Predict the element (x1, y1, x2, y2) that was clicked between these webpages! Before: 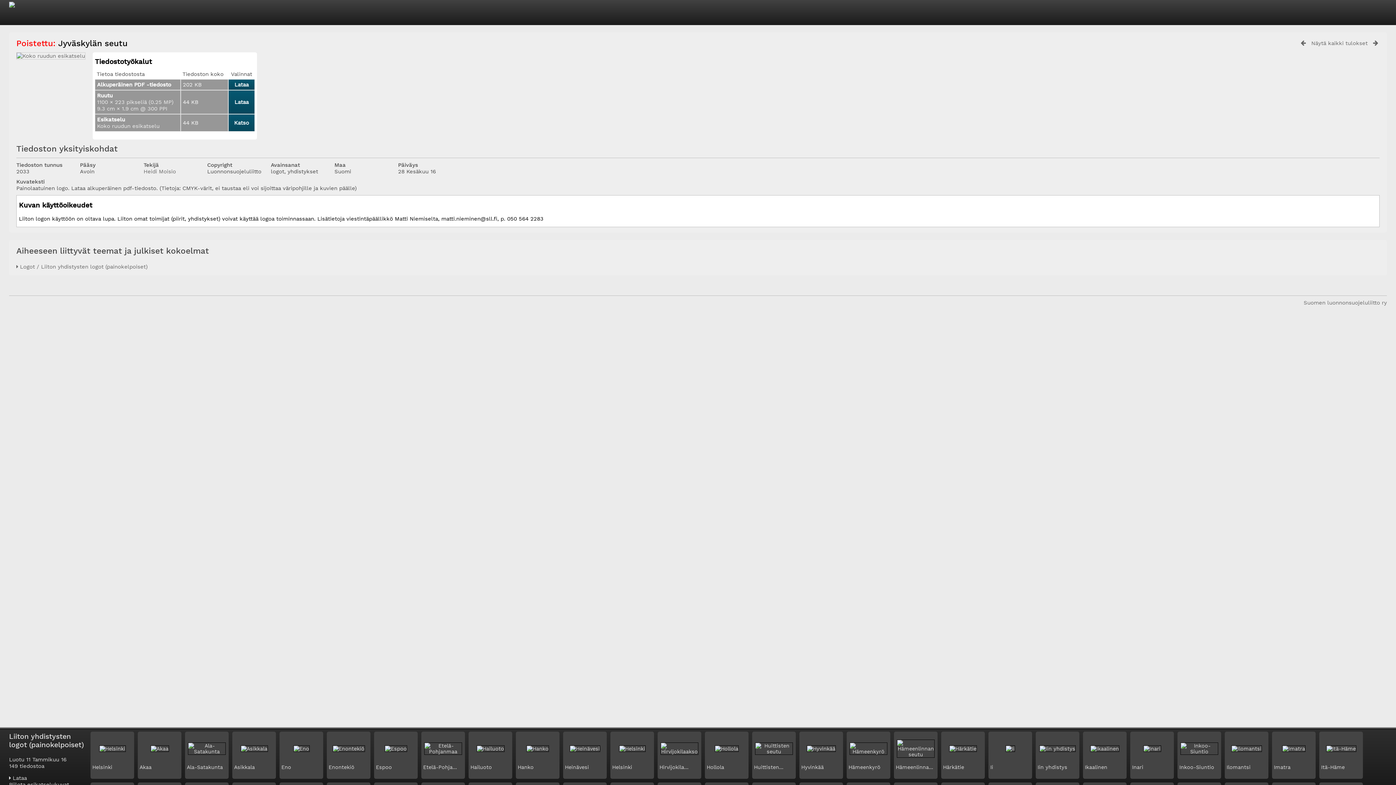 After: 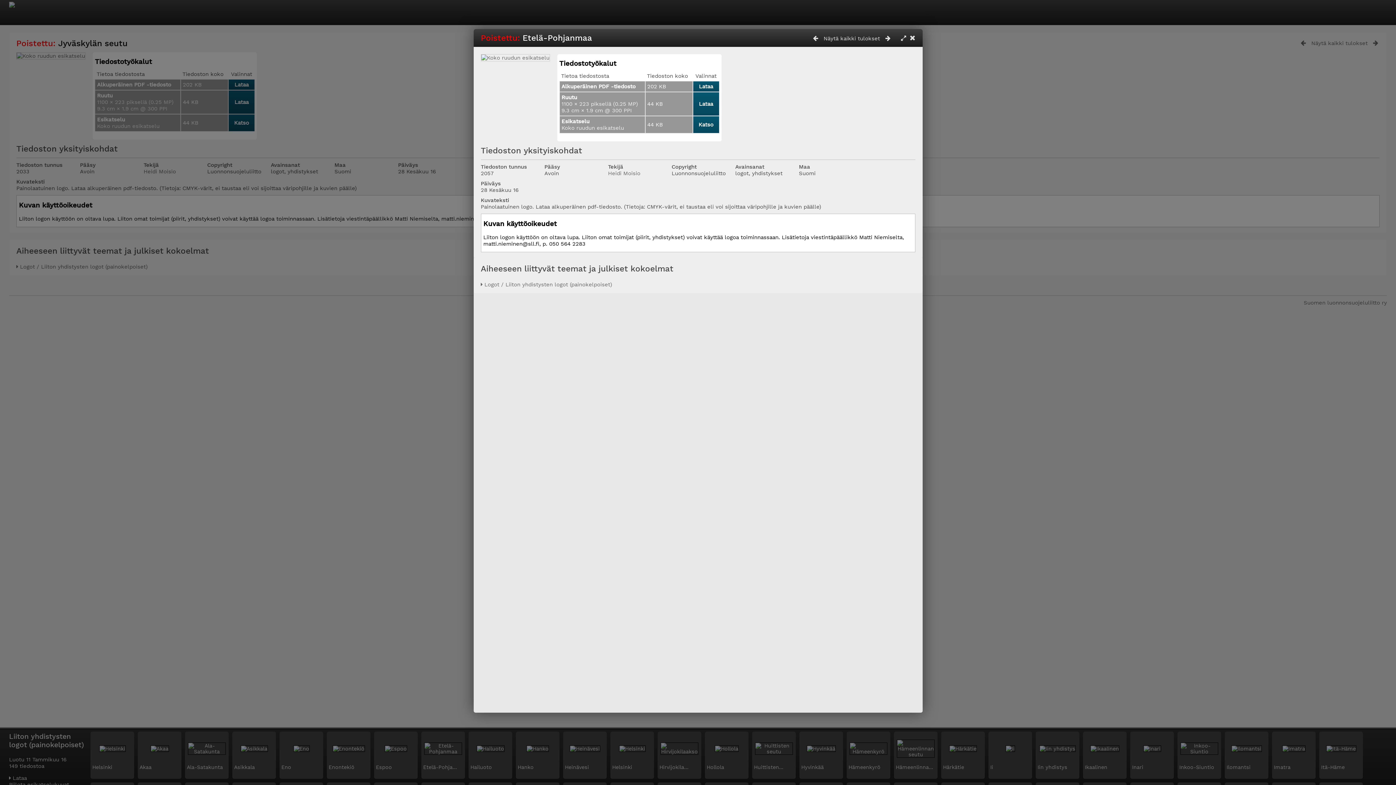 Action: label: Etelä-Pohja... bbox: (423, 764, 457, 770)